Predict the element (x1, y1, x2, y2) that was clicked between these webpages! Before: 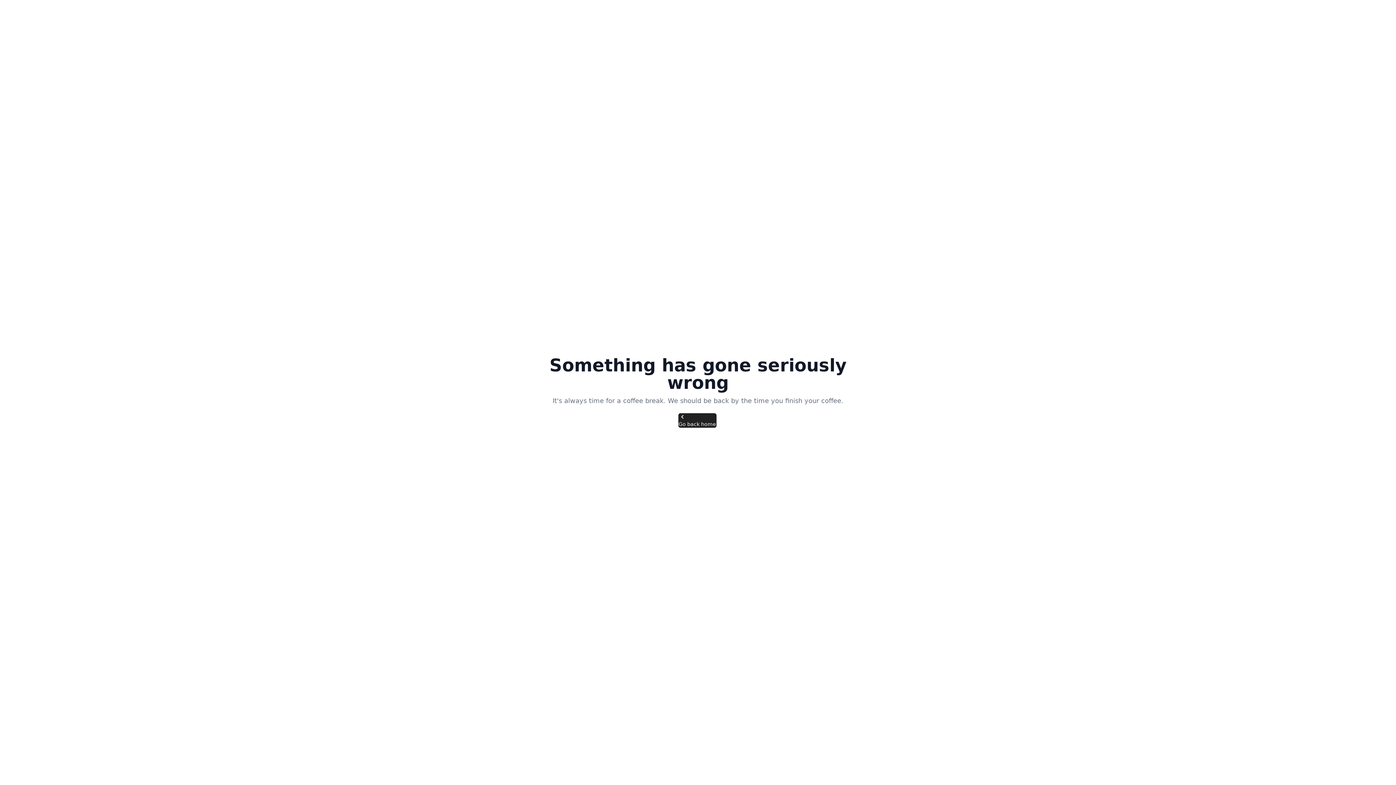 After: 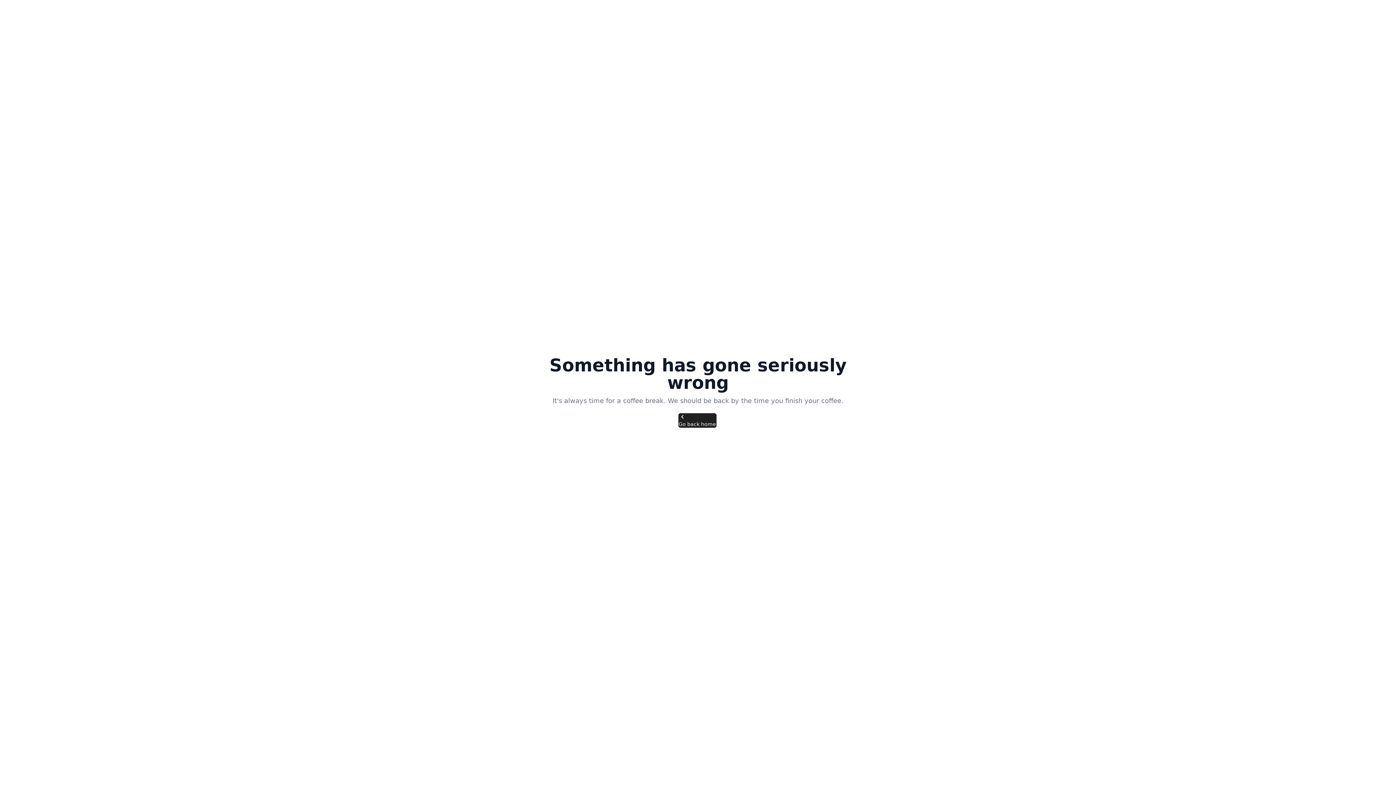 Action: bbox: (678, 413, 716, 428) label: Go back home